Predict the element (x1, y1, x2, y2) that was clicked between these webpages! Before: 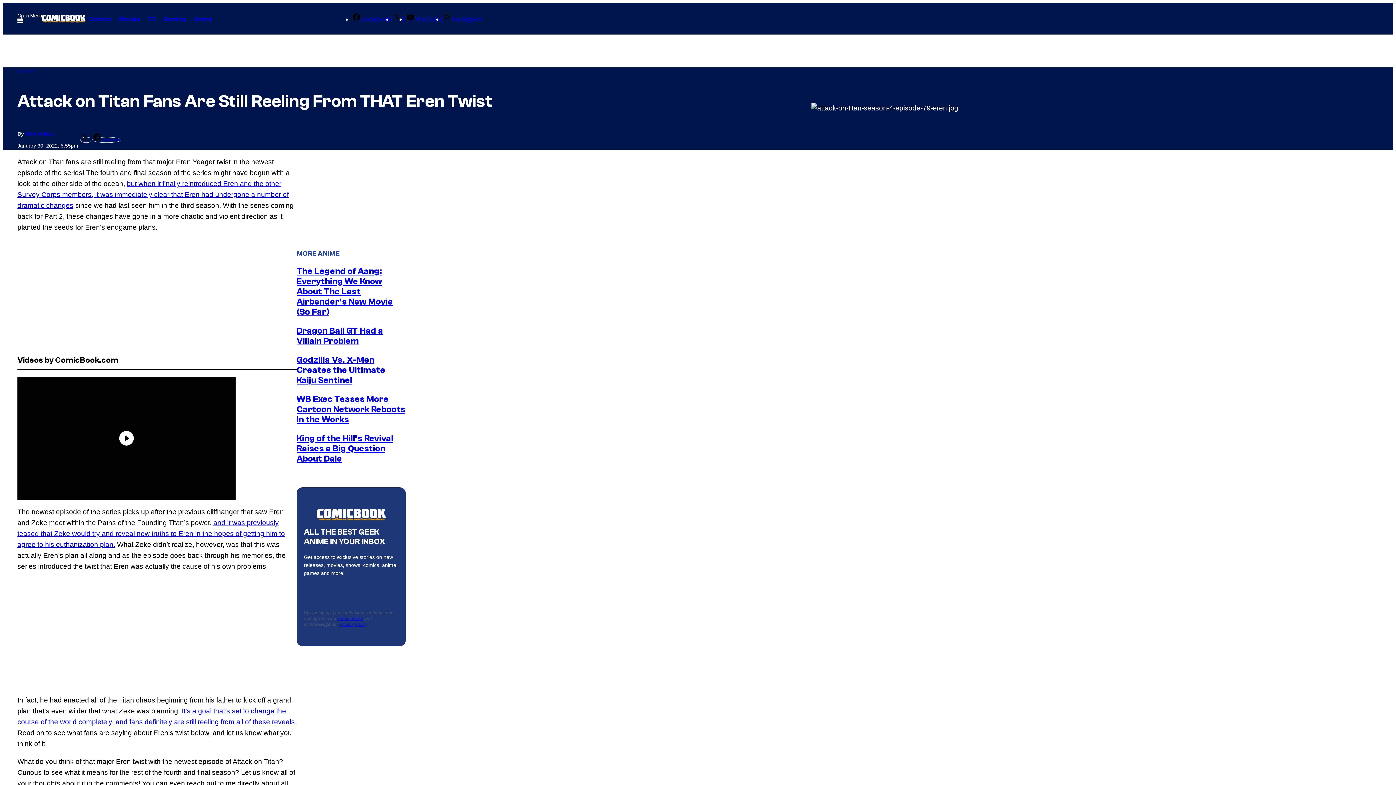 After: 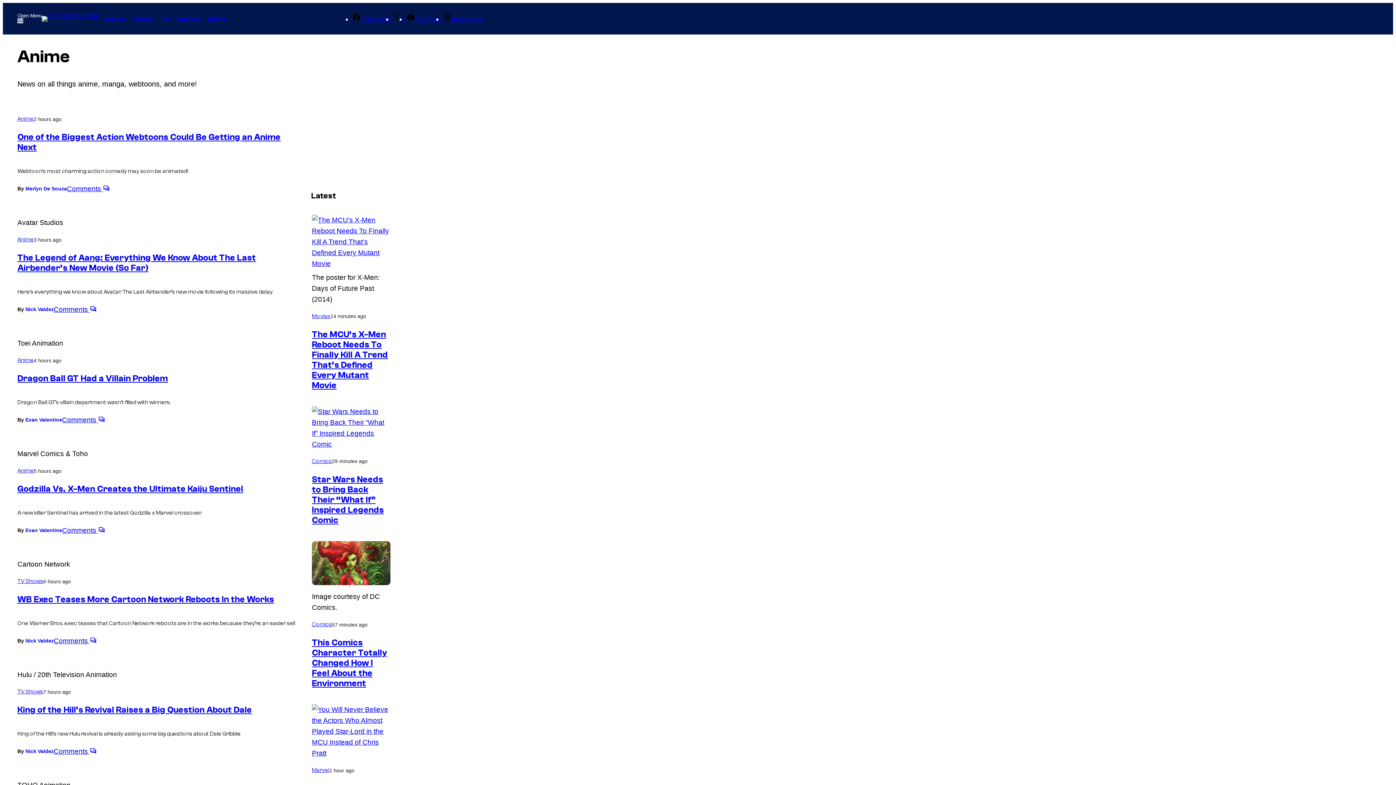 Action: label: Anime bbox: (190, 12, 216, 26)